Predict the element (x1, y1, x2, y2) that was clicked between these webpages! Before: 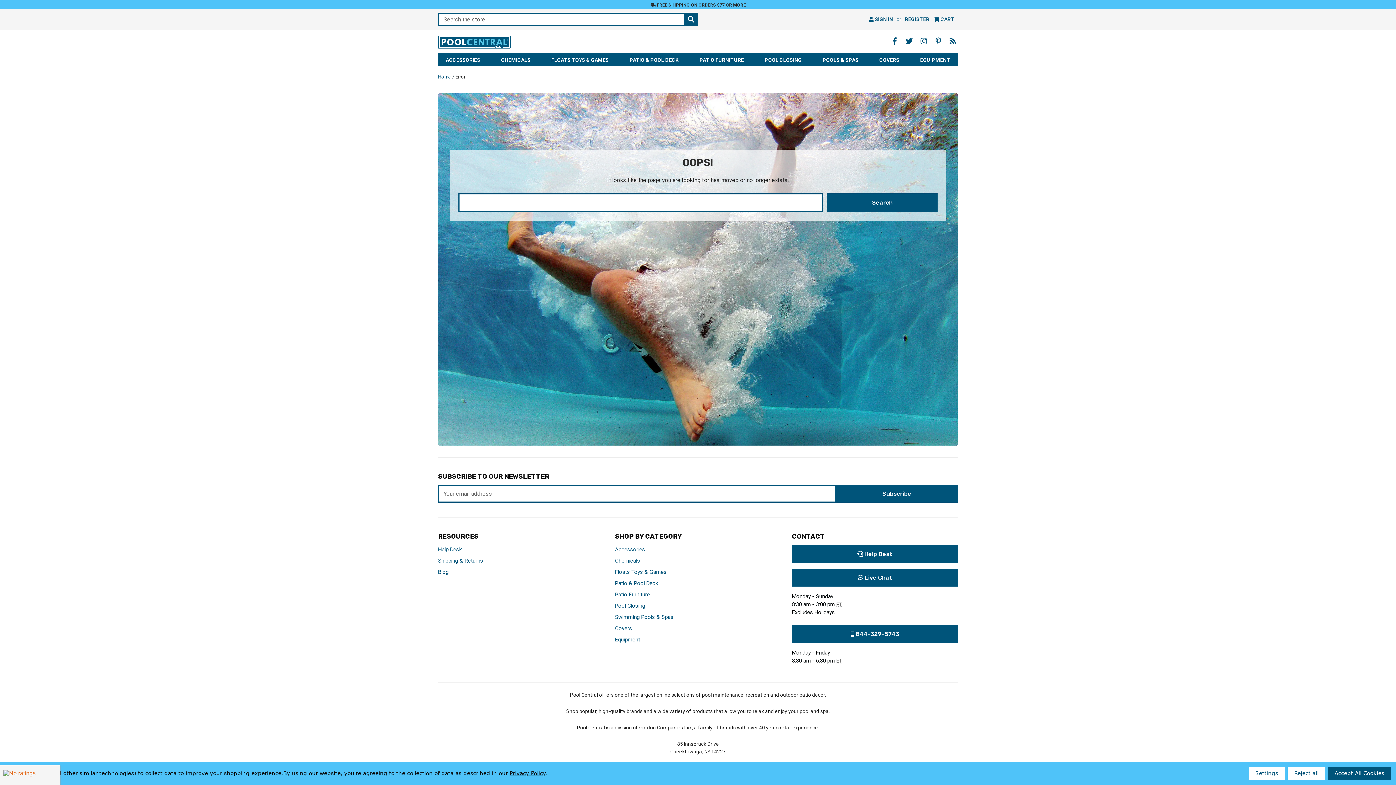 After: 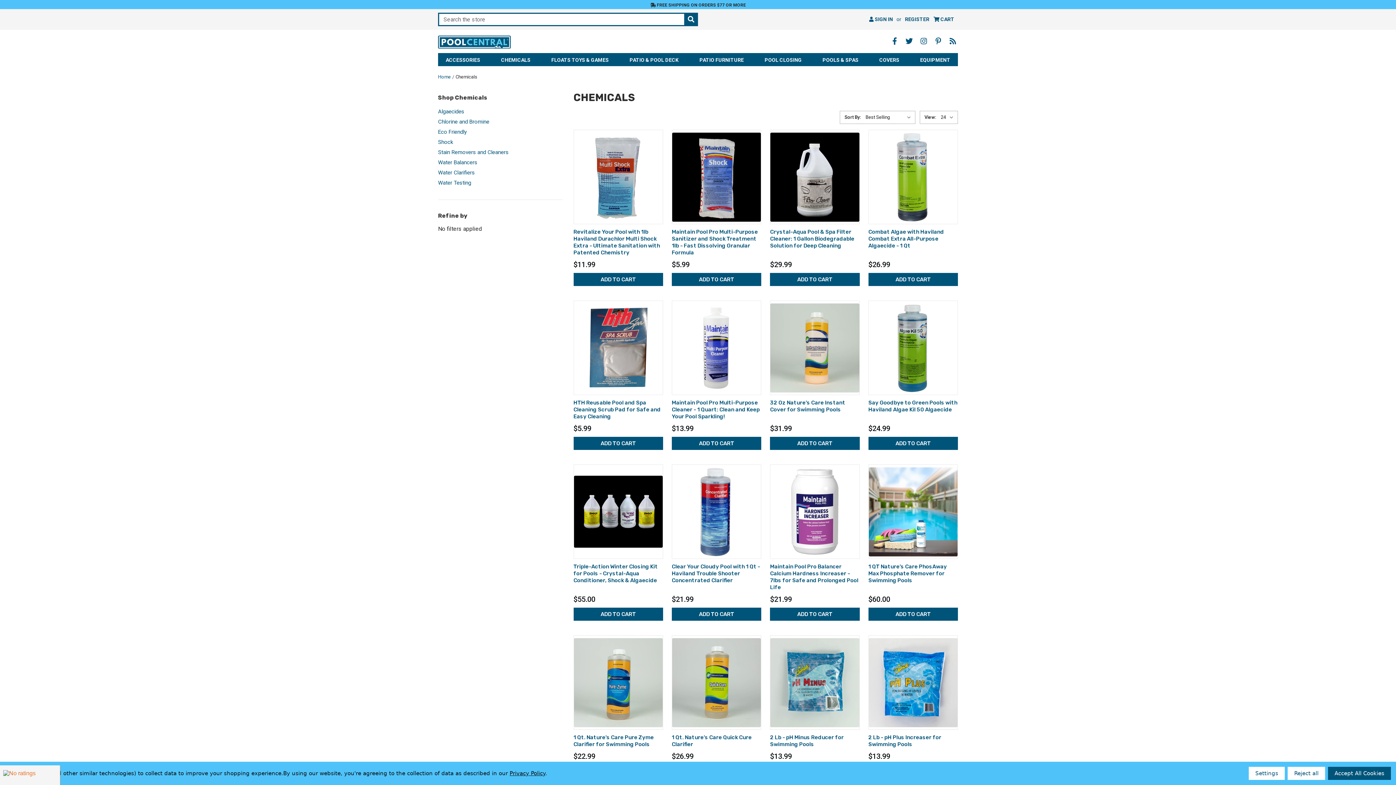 Action: label: Chemicals bbox: (615, 557, 640, 564)